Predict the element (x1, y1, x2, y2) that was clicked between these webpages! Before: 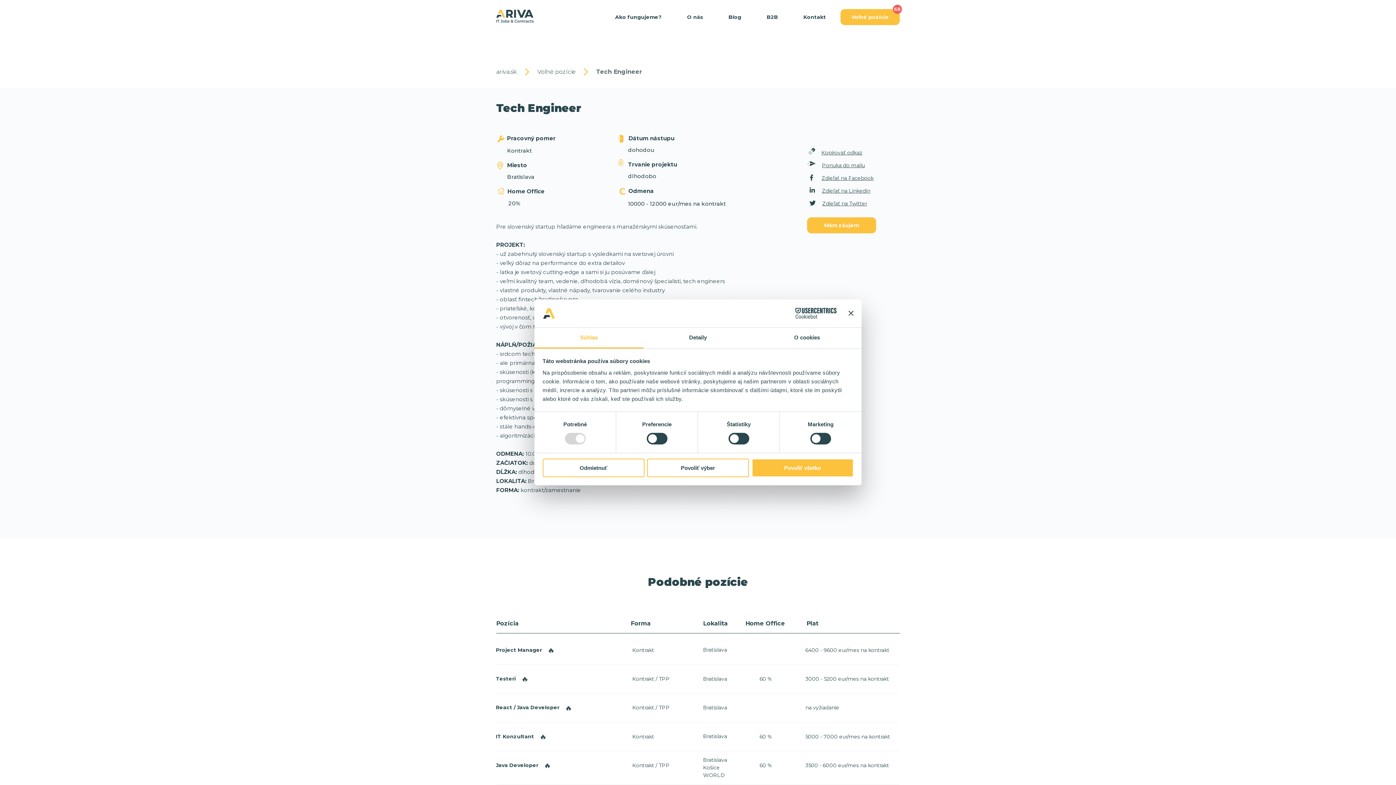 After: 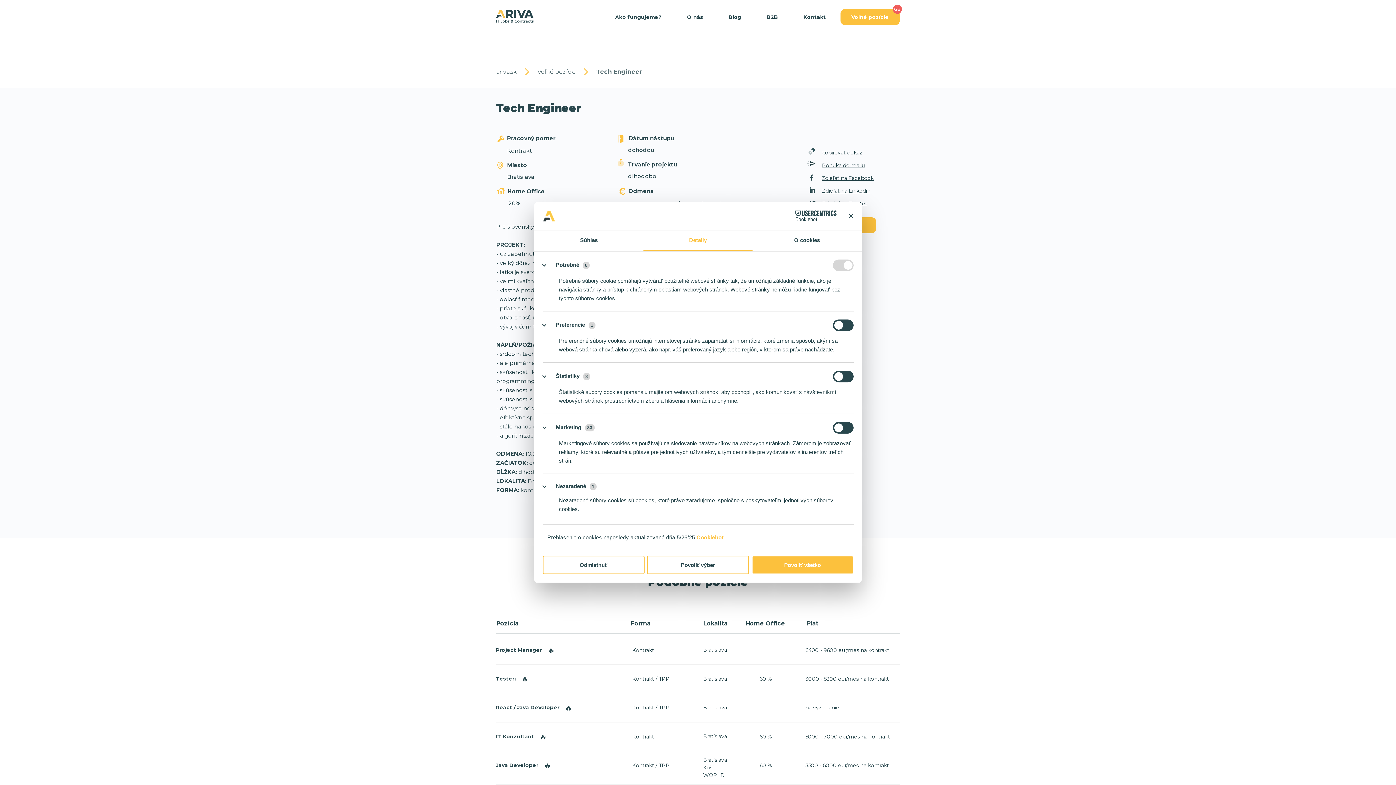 Action: bbox: (643, 327, 752, 348) label: Detaily